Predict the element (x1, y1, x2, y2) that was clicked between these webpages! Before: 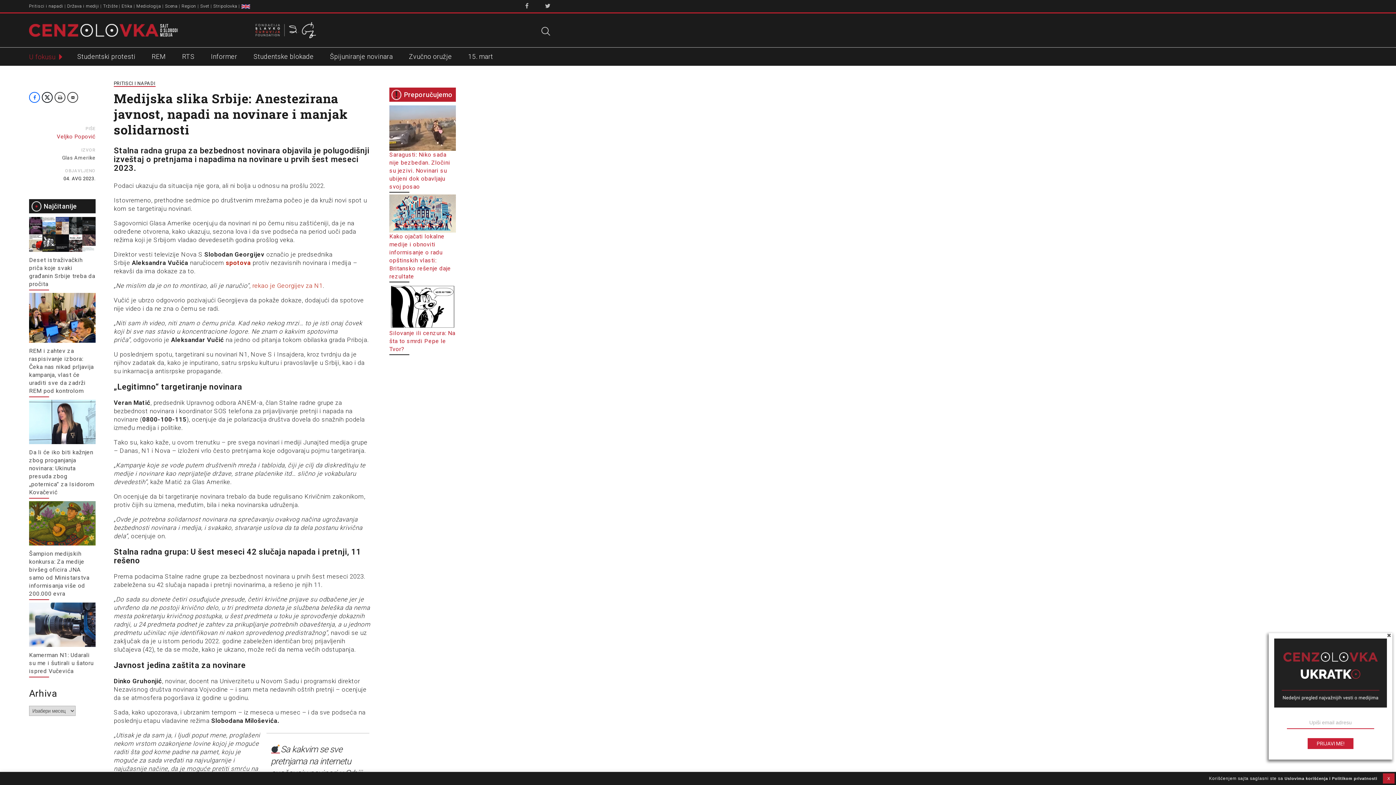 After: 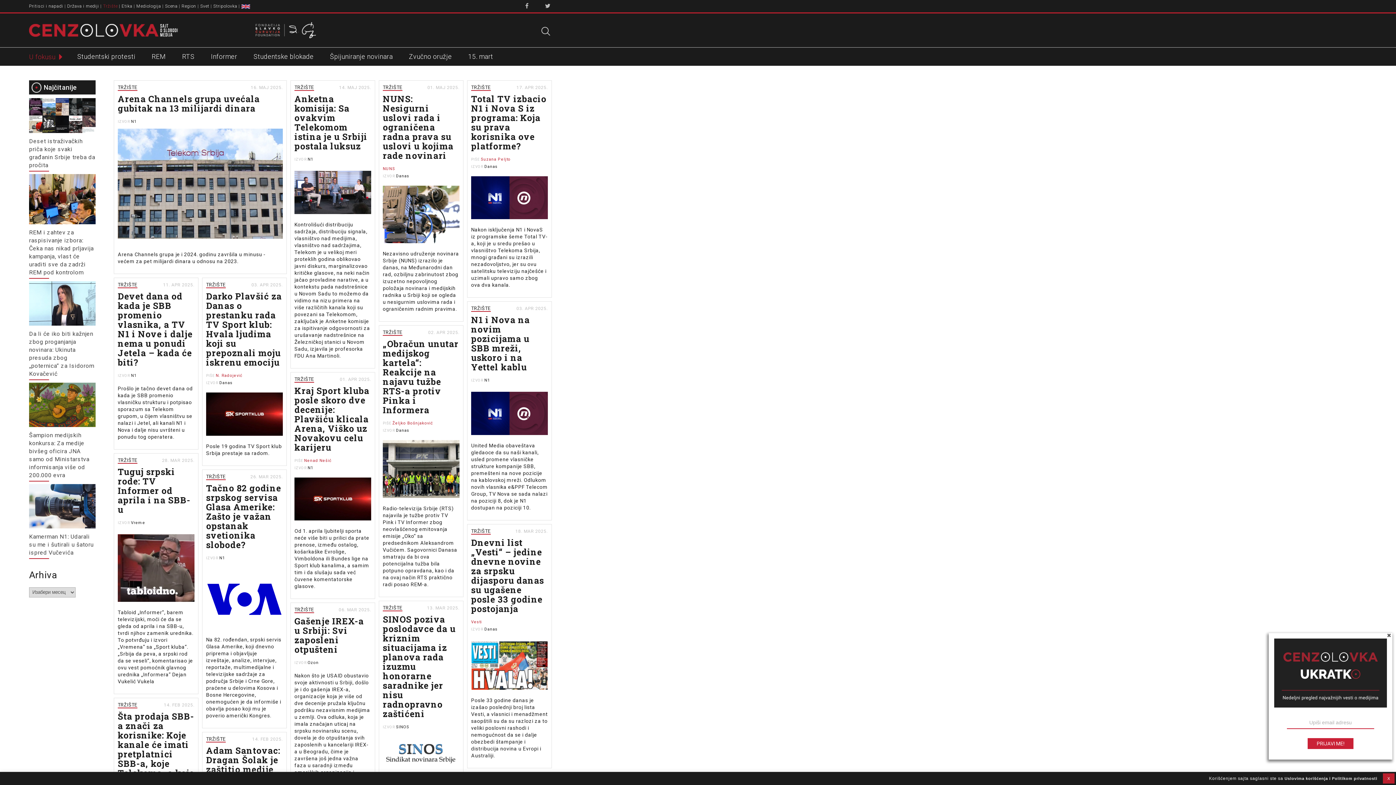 Action: bbox: (103, 3, 117, 8) label: Tržište